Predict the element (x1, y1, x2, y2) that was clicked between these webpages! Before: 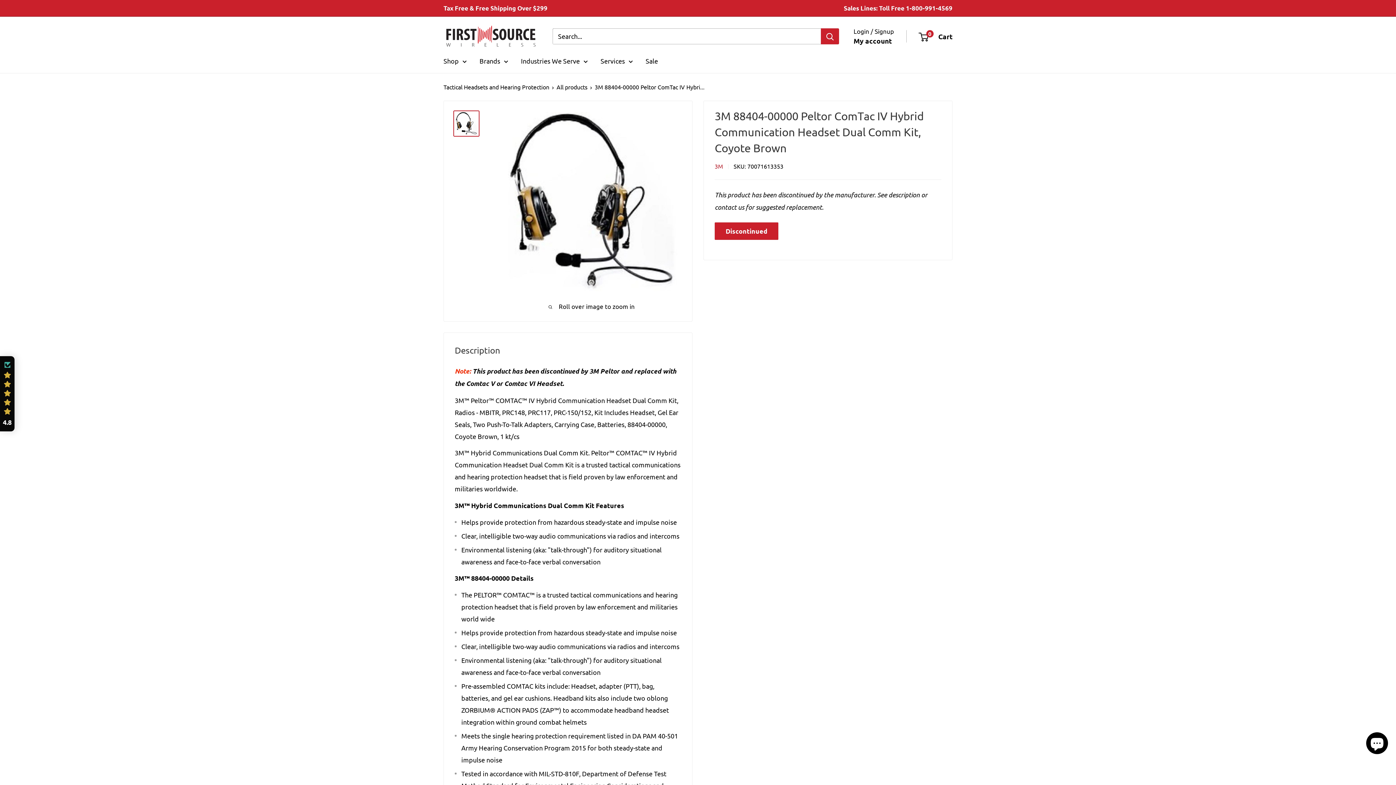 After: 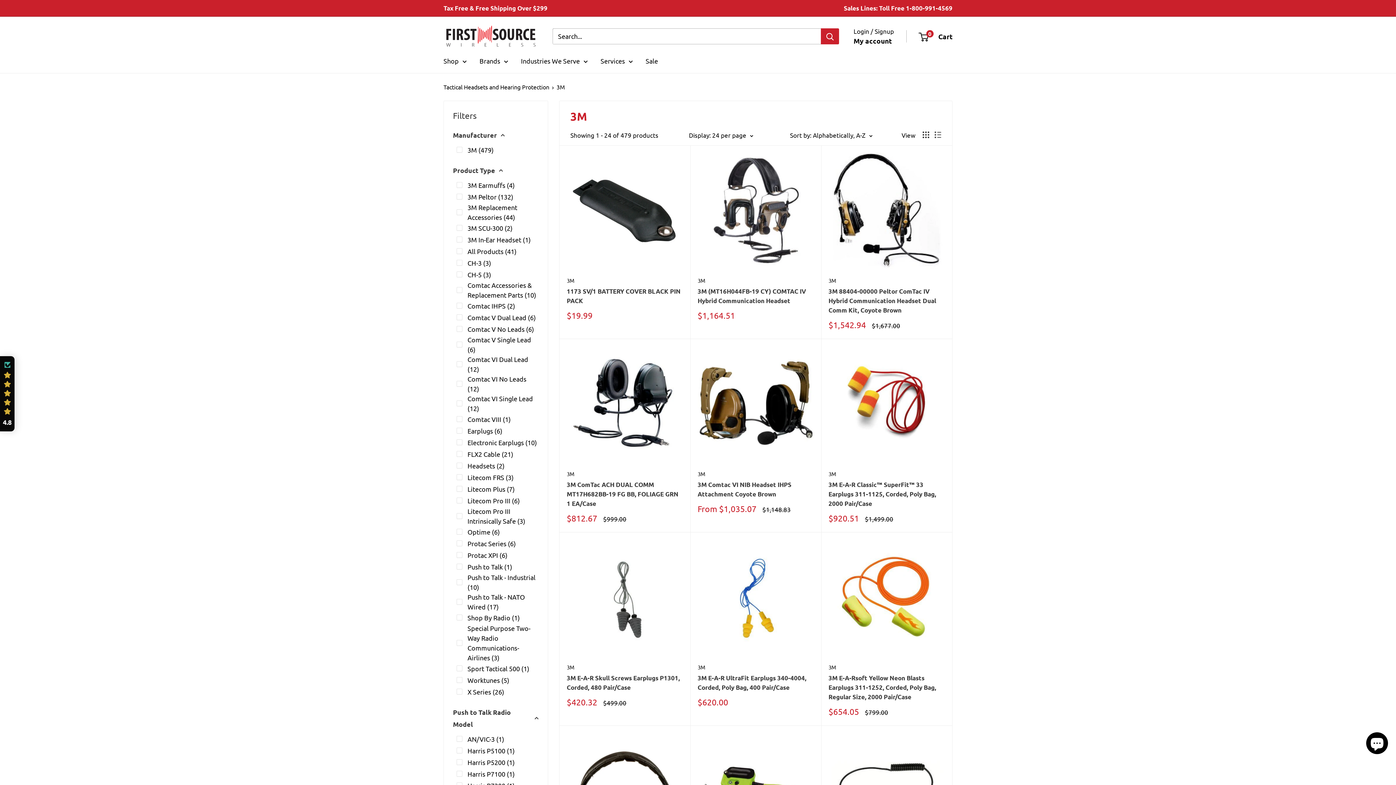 Action: bbox: (714, 162, 723, 169) label: 3M